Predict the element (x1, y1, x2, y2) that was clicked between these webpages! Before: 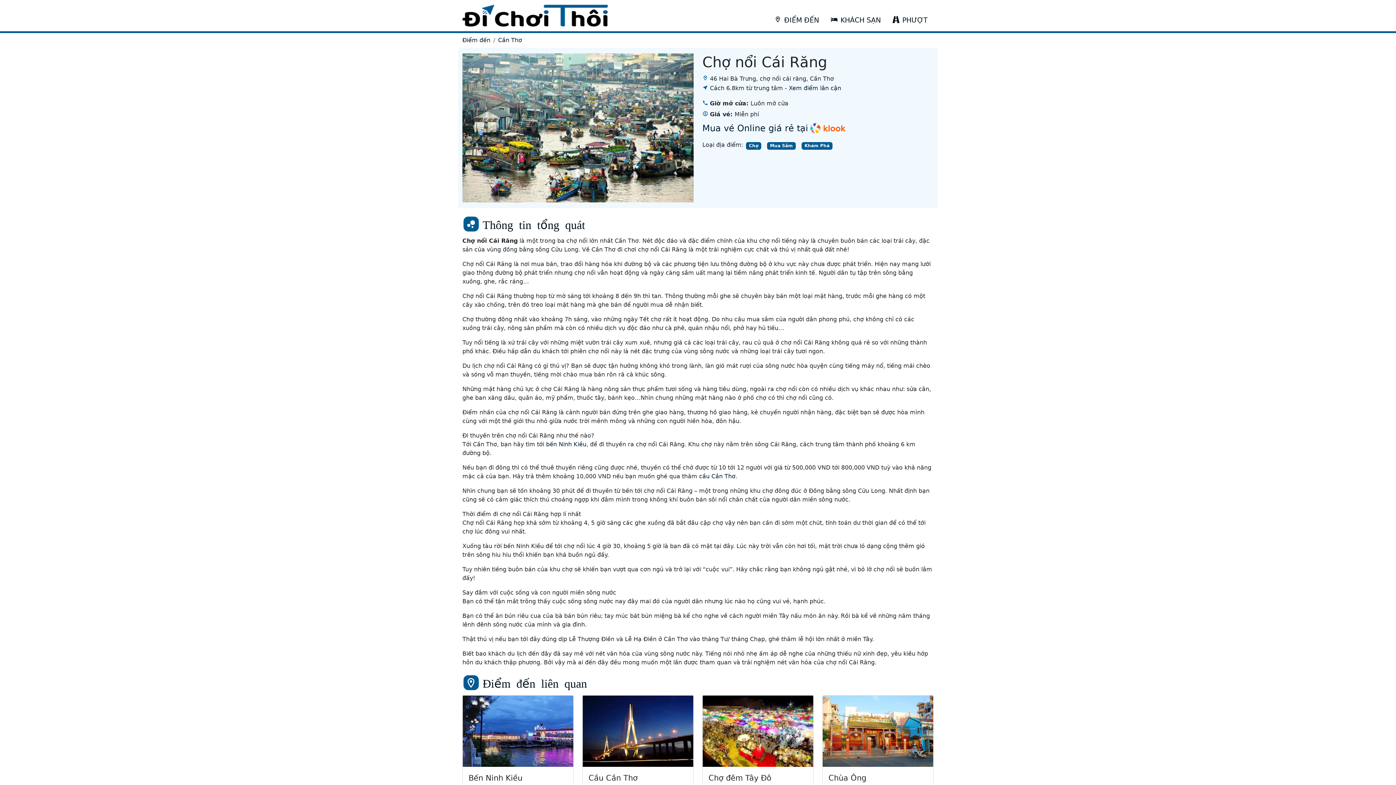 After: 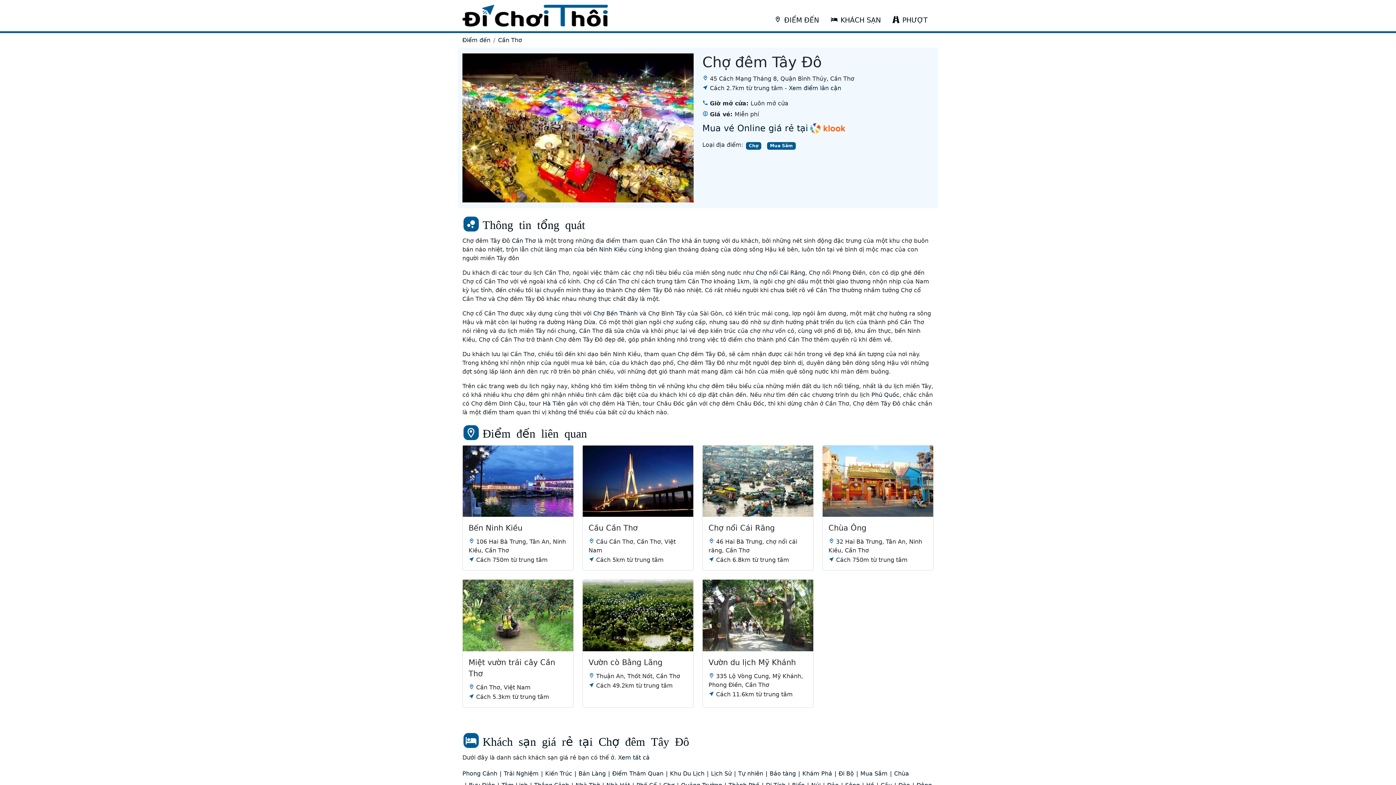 Action: bbox: (708, 774, 771, 783) label: Chợ đêm Tây Đô